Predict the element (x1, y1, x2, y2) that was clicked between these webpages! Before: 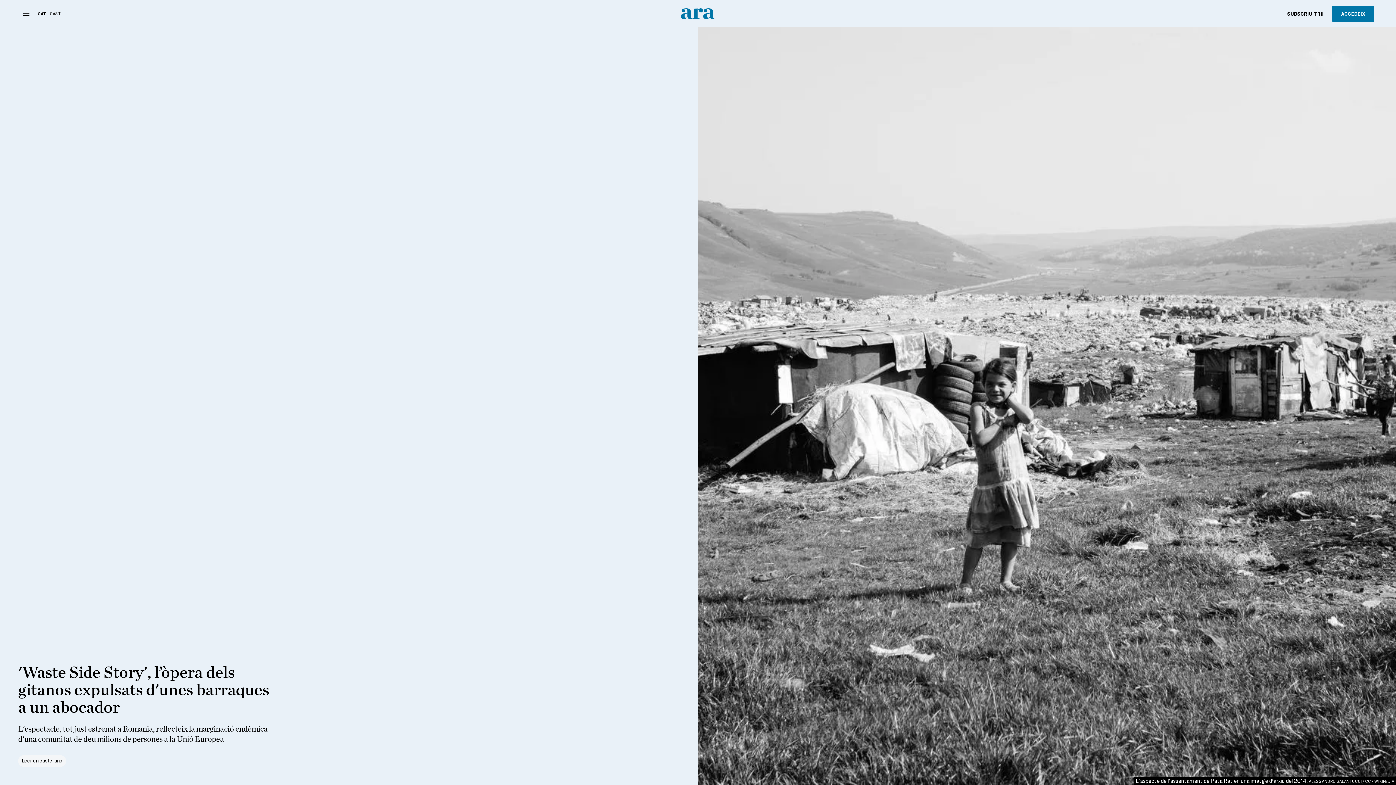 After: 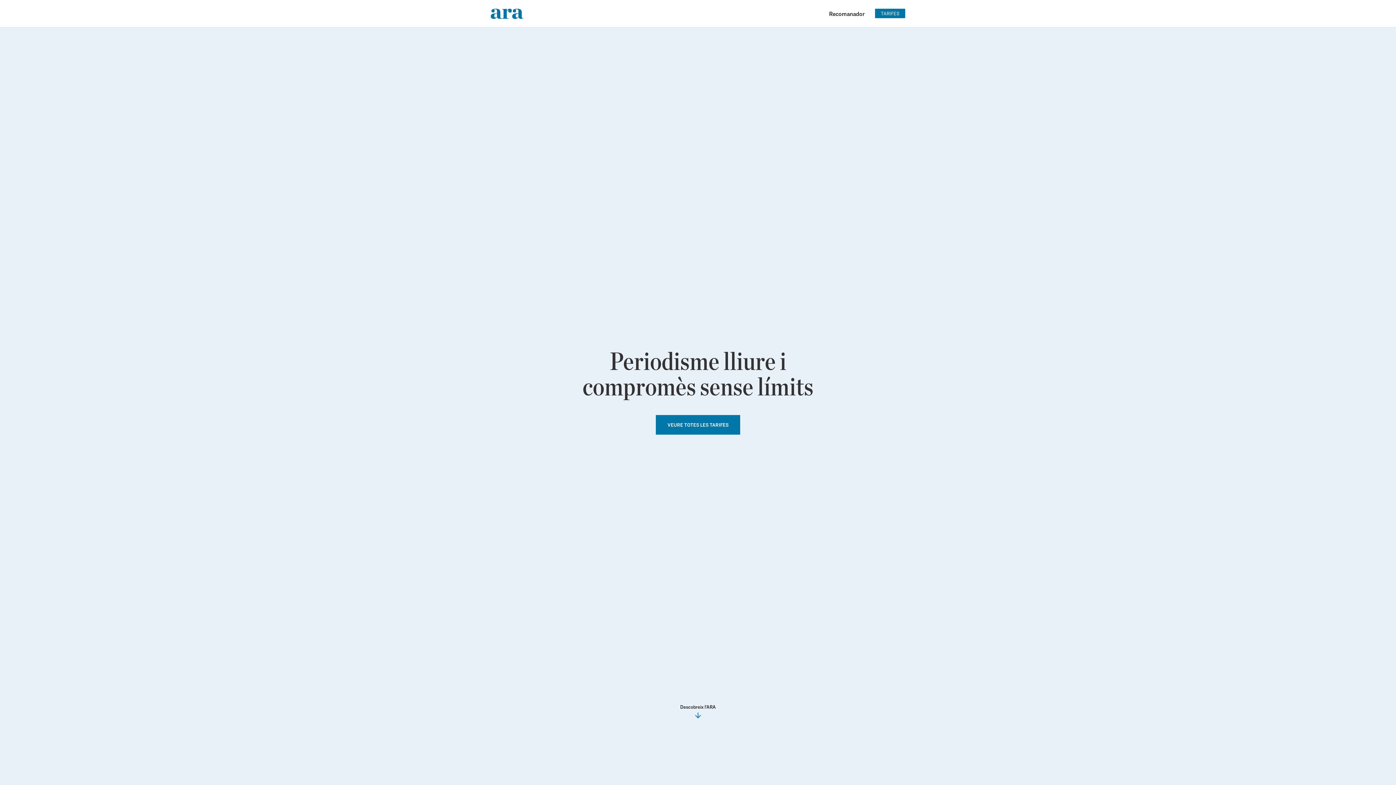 Action: bbox: (1278, 6, 1332, 21) label: SUBSCRIU-T'HI